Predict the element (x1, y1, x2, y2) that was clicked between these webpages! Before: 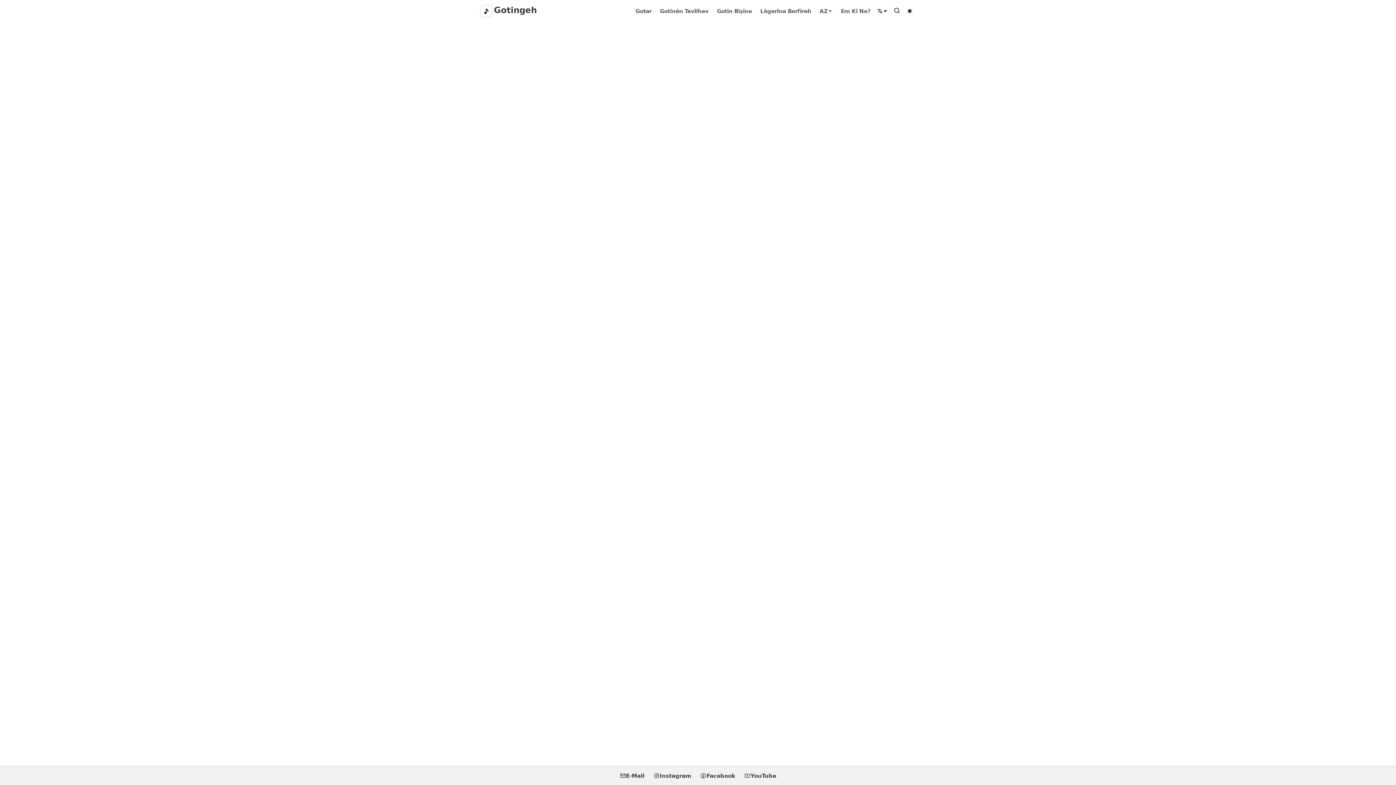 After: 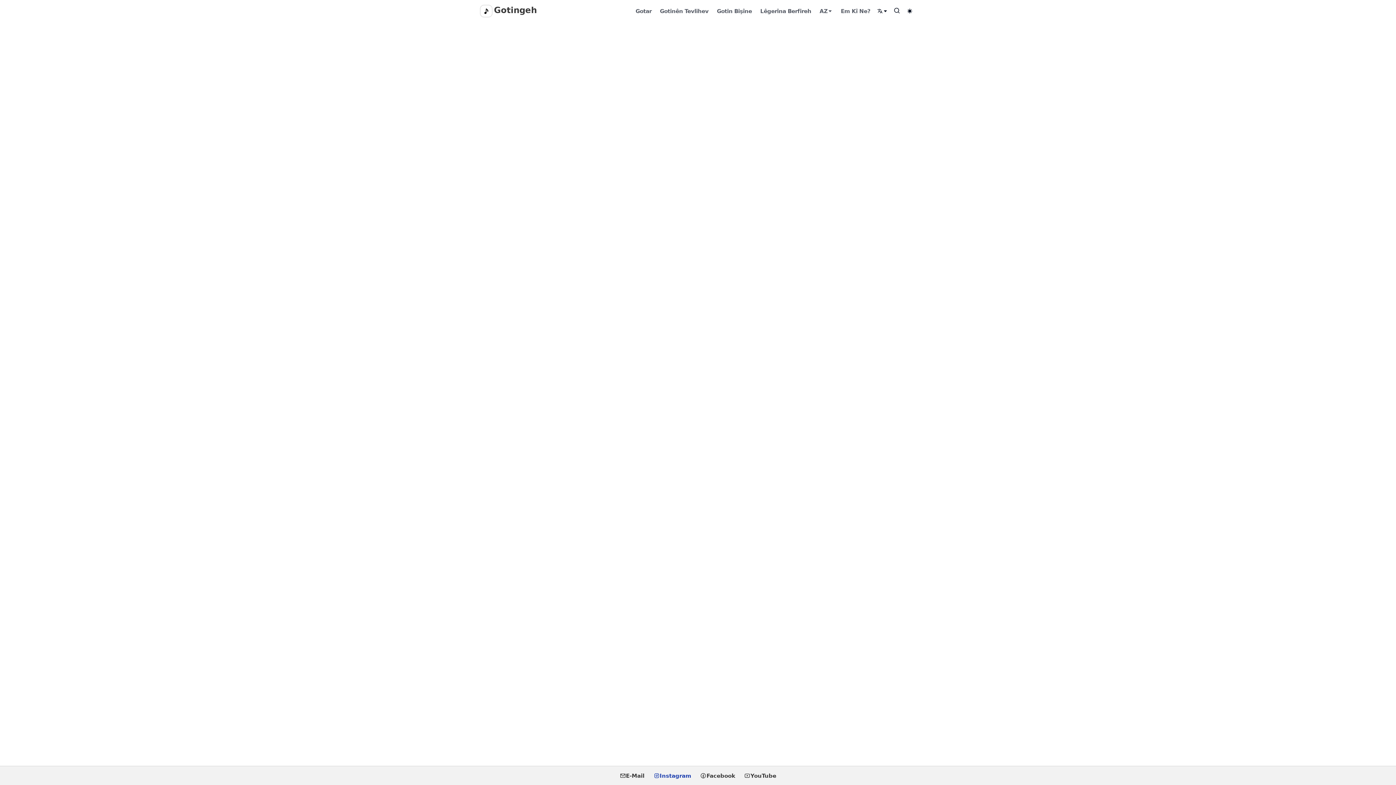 Action: bbox: (649, 769, 696, 782) label: instagram